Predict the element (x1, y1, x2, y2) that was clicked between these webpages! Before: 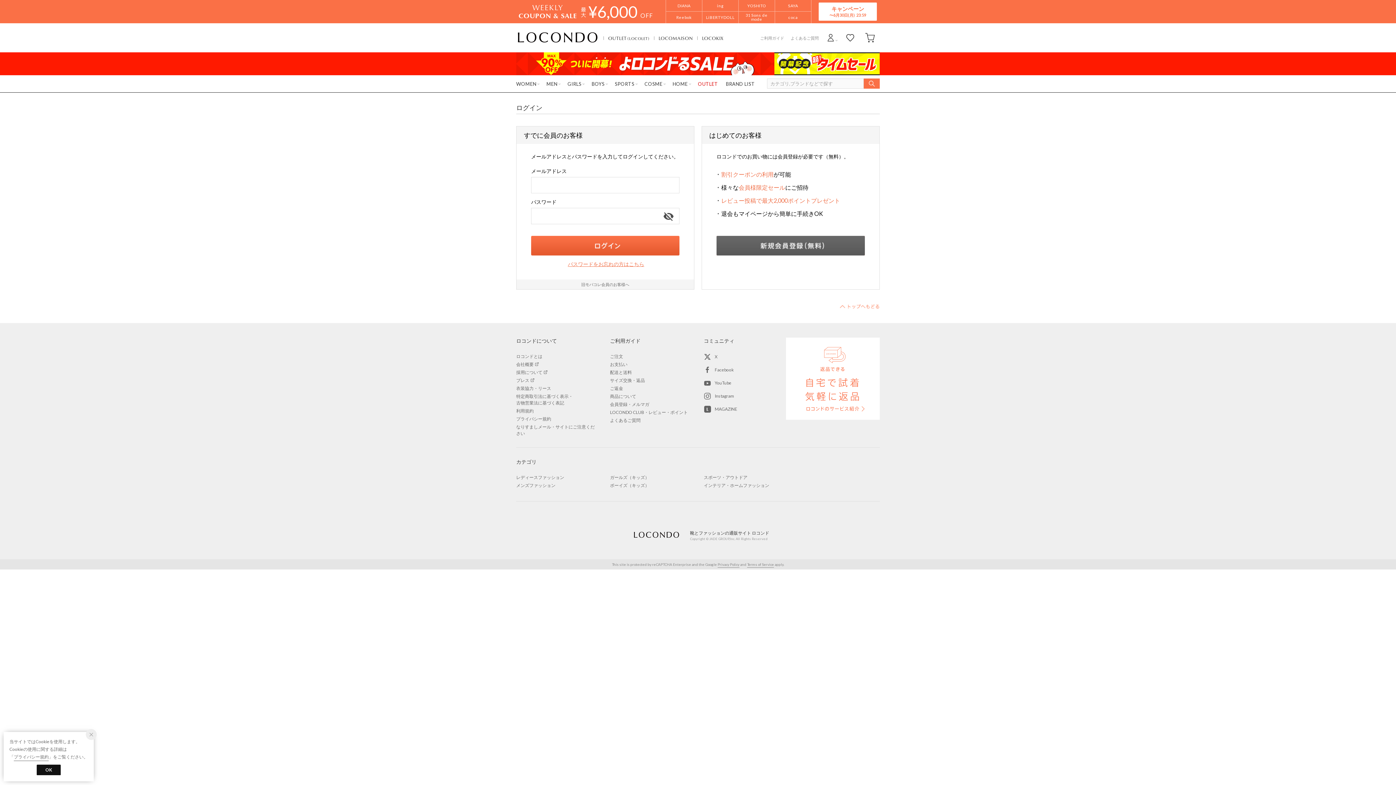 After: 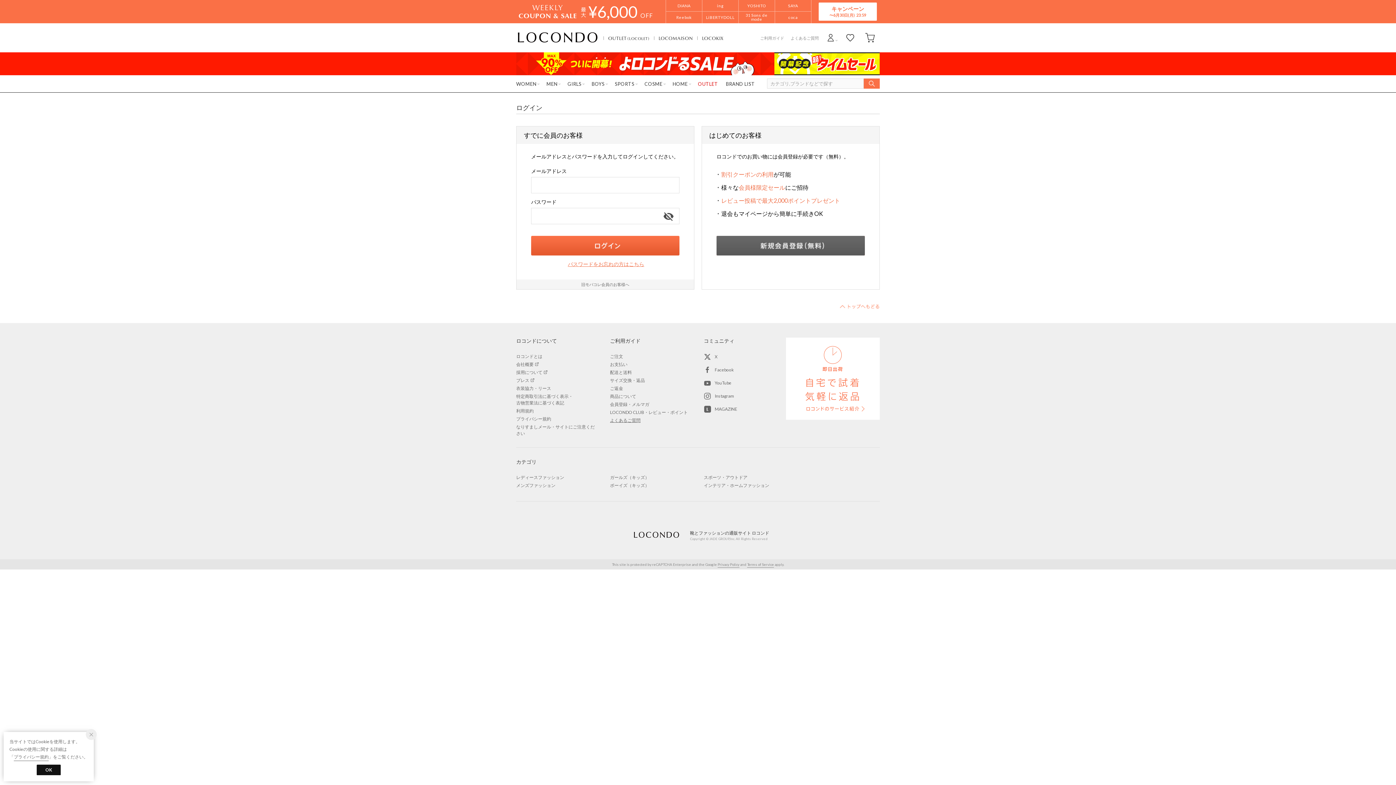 Action: label: よくあるご質問 bbox: (610, 417, 640, 423)